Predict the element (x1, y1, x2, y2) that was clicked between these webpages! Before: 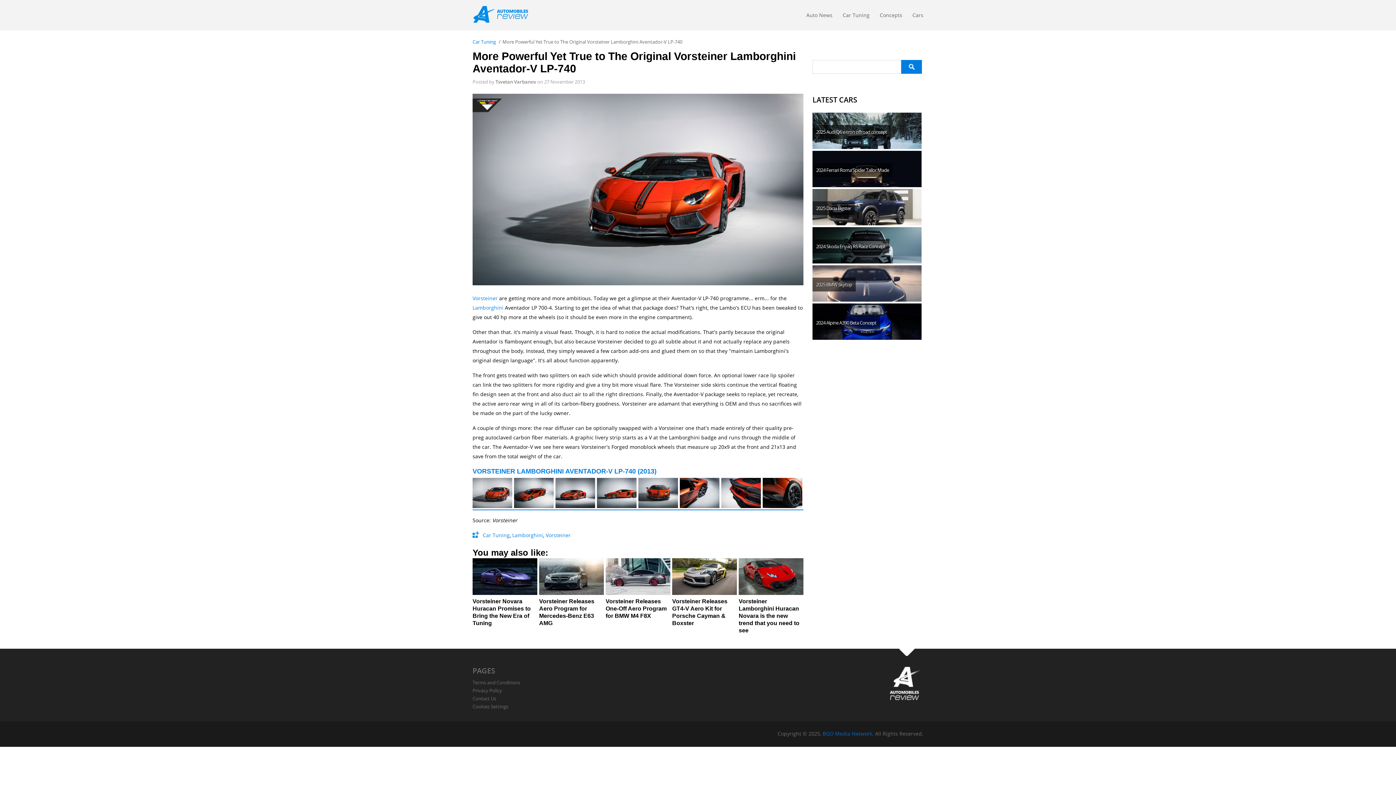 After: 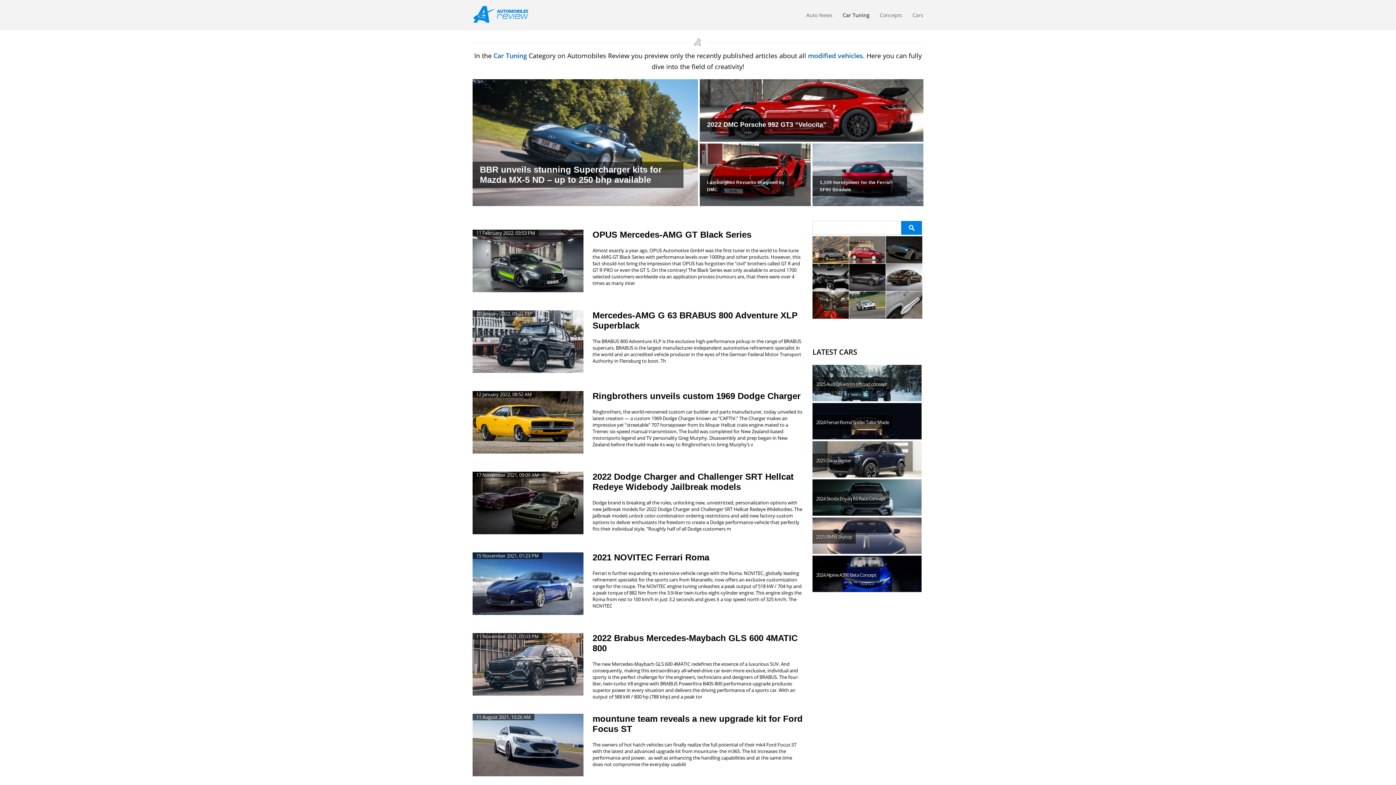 Action: bbox: (482, 531, 509, 538) label: Car Tuning